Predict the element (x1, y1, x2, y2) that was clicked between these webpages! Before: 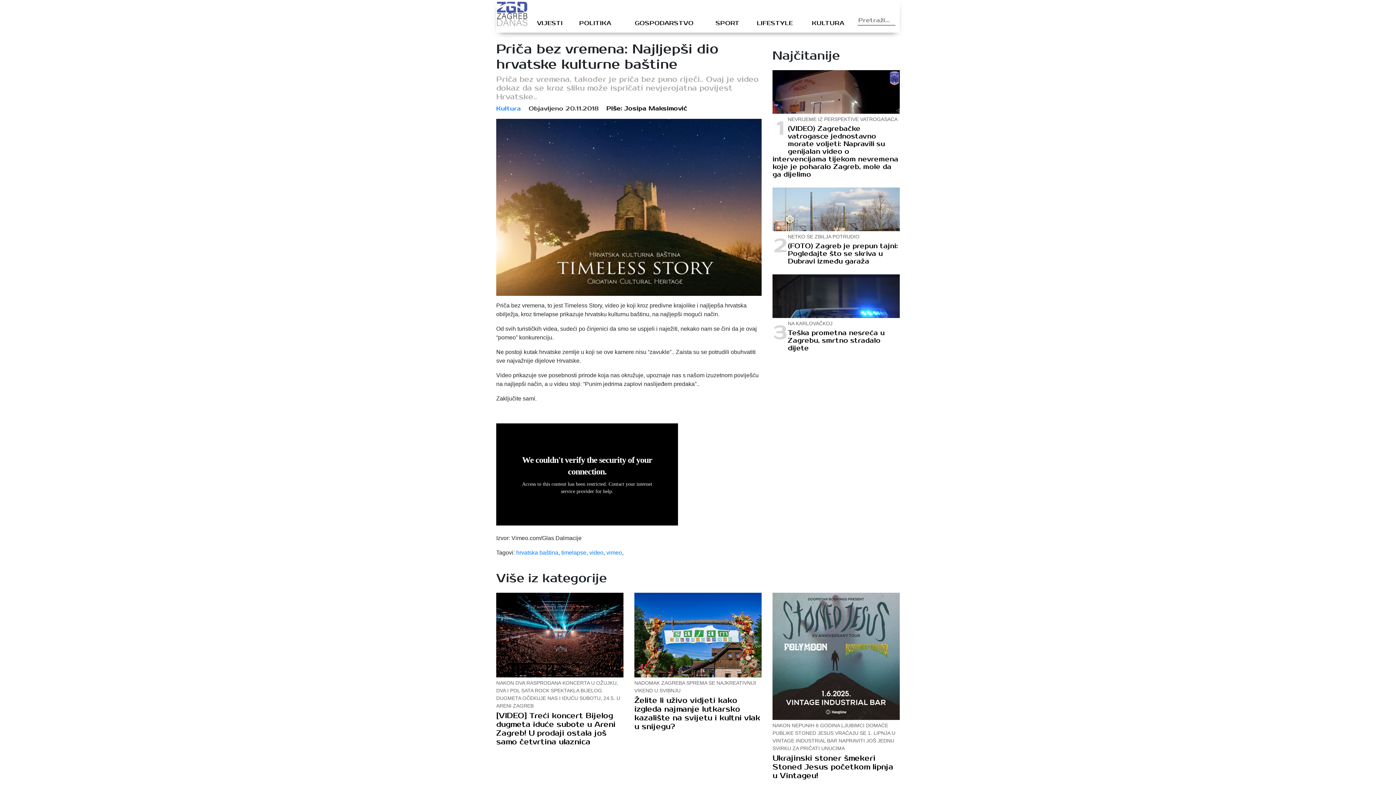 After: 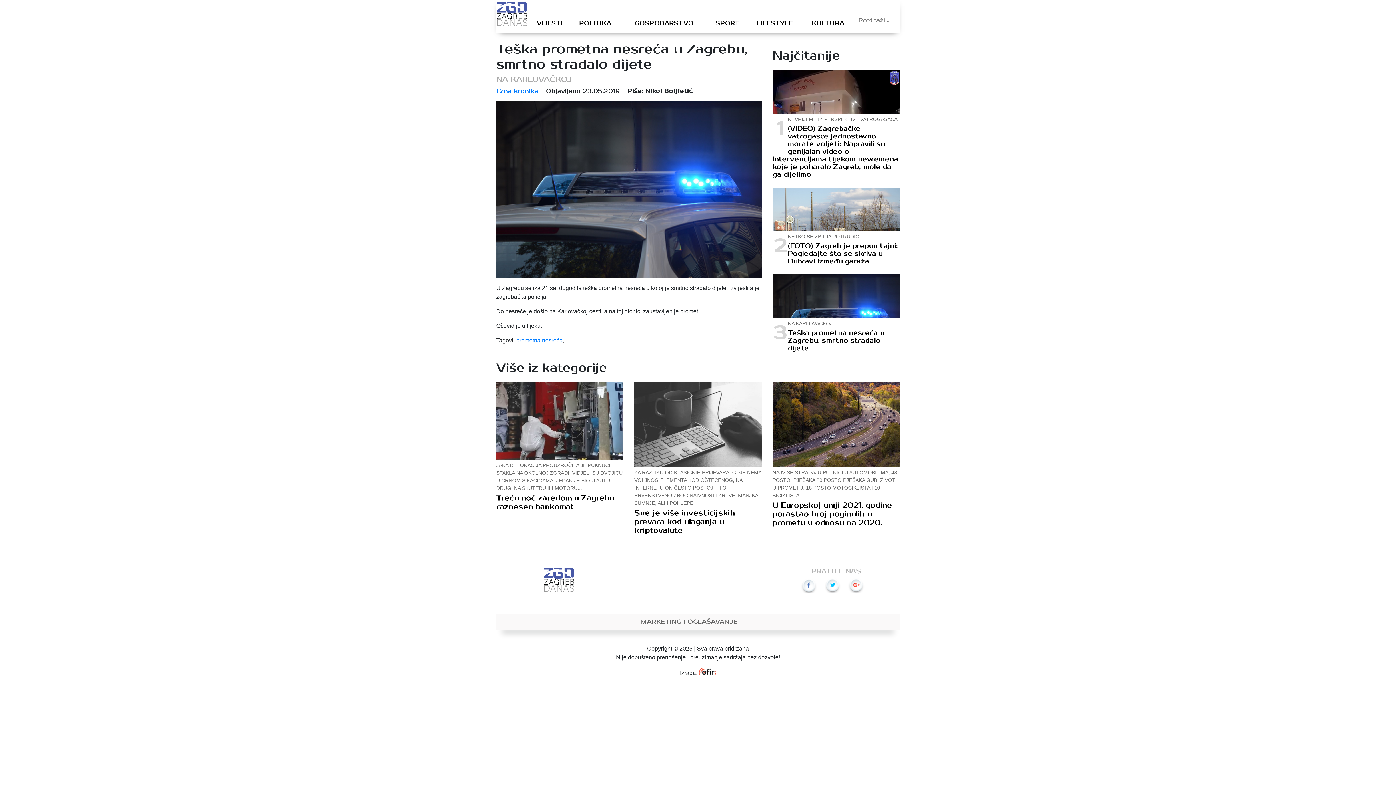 Action: label: Teška prometna nesreća u Zagrebu, smrtno stradalo dijete bbox: (772, 329, 900, 352)